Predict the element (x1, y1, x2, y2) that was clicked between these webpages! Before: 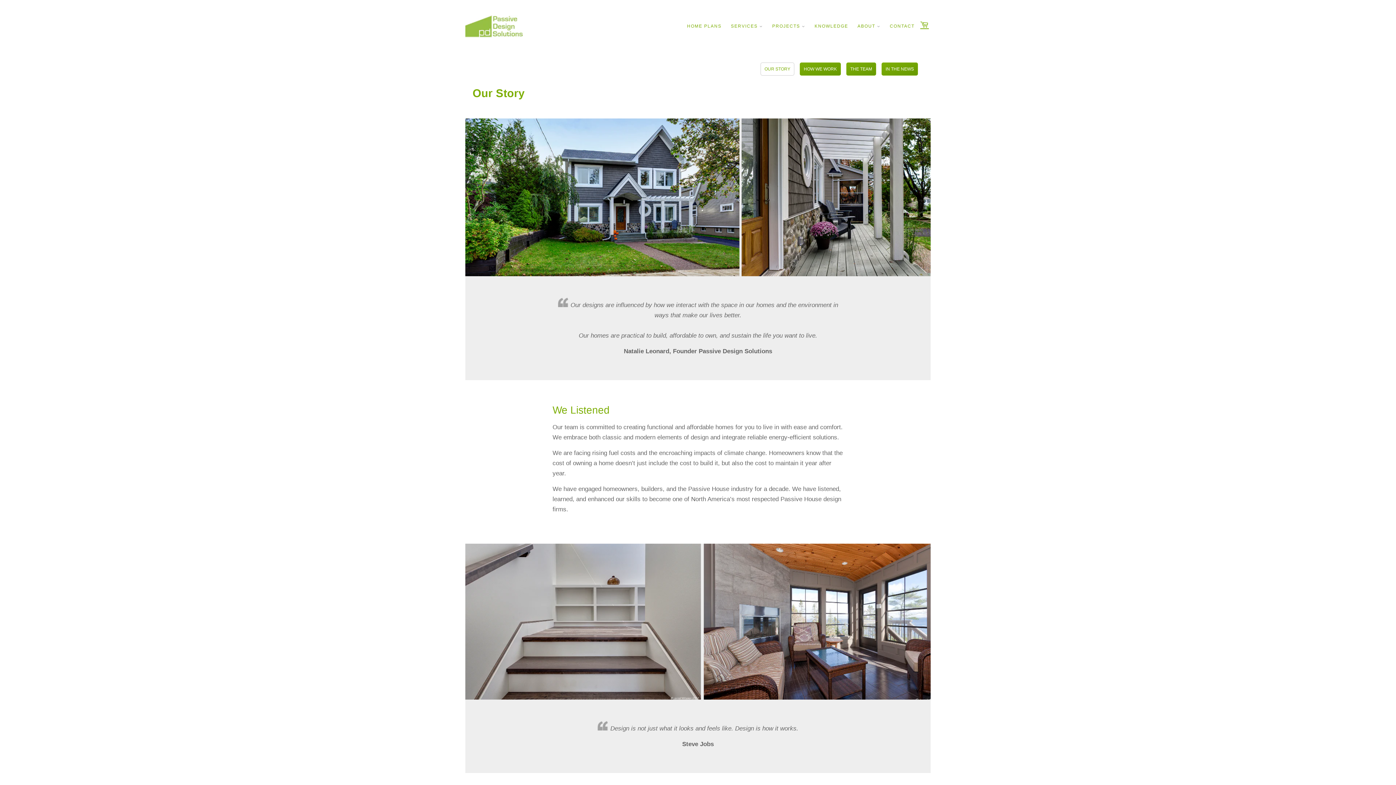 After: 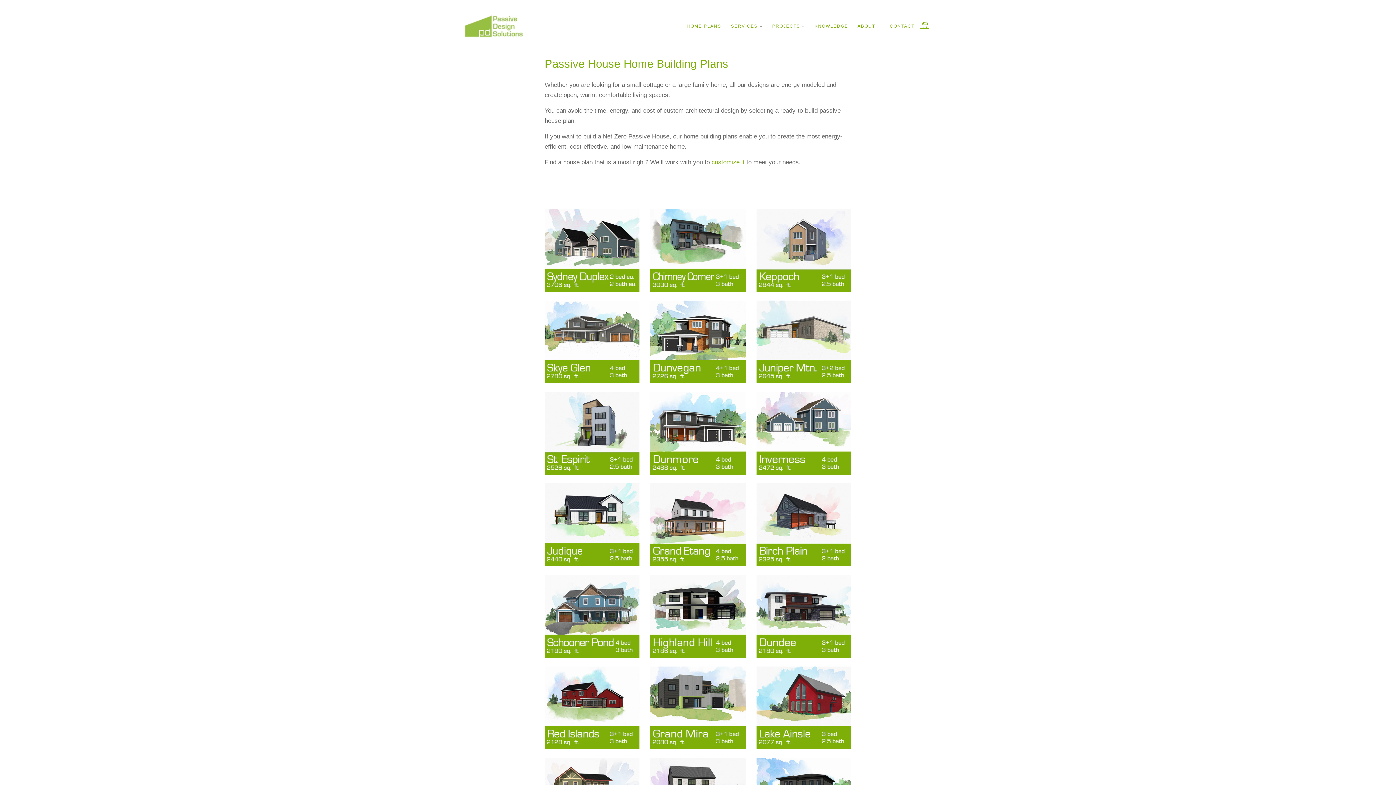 Action: label: HOME PLANS bbox: (687, 20, 721, 32)